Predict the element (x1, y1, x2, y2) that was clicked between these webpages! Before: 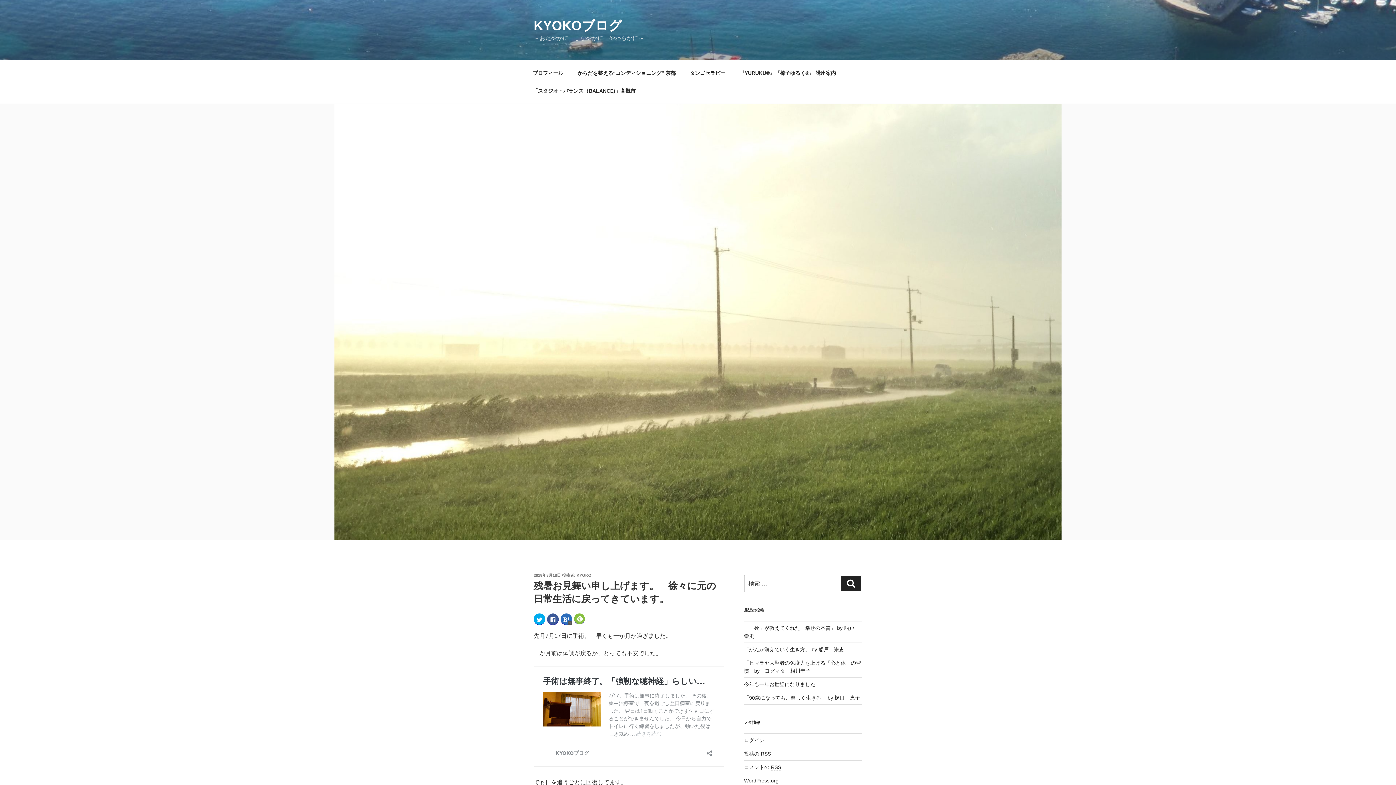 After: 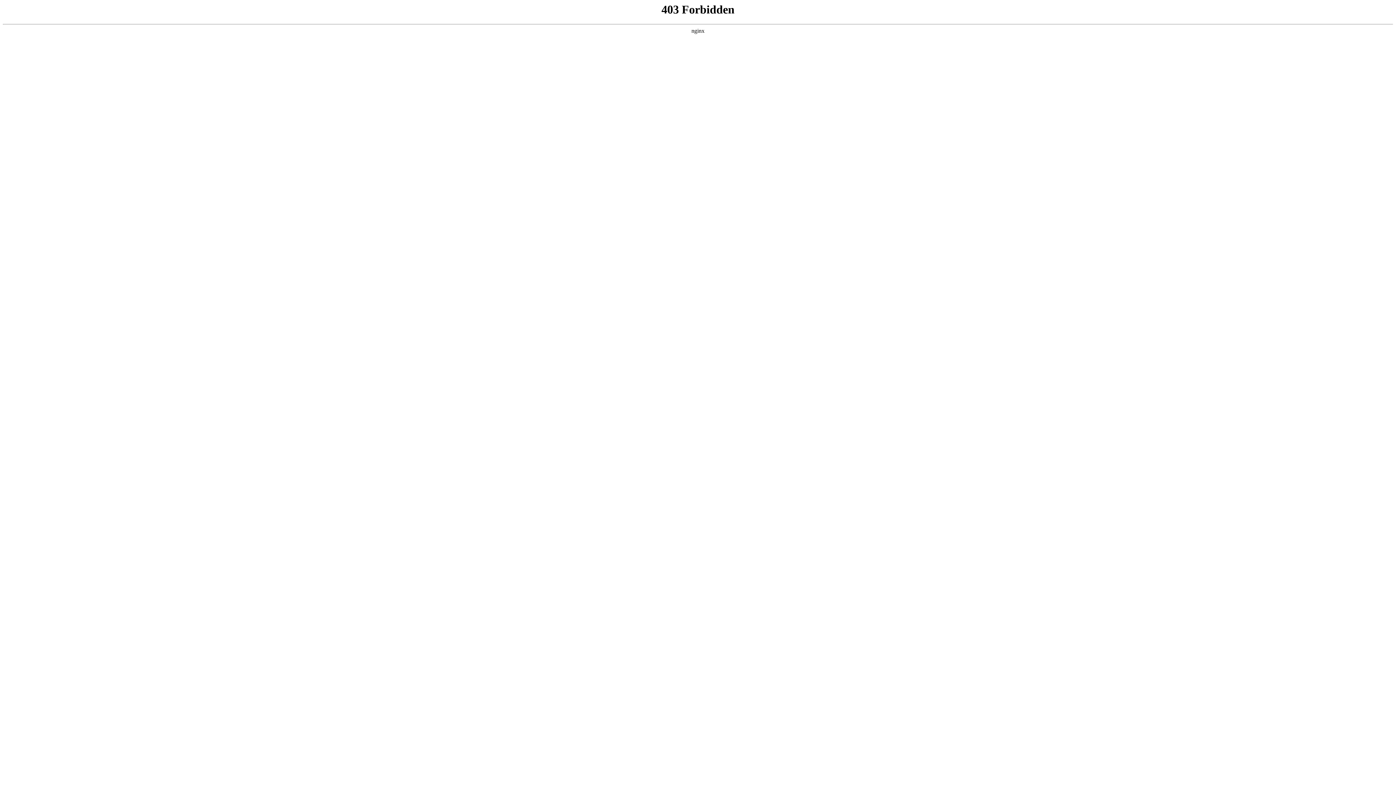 Action: label: WordPress.org bbox: (744, 778, 778, 784)